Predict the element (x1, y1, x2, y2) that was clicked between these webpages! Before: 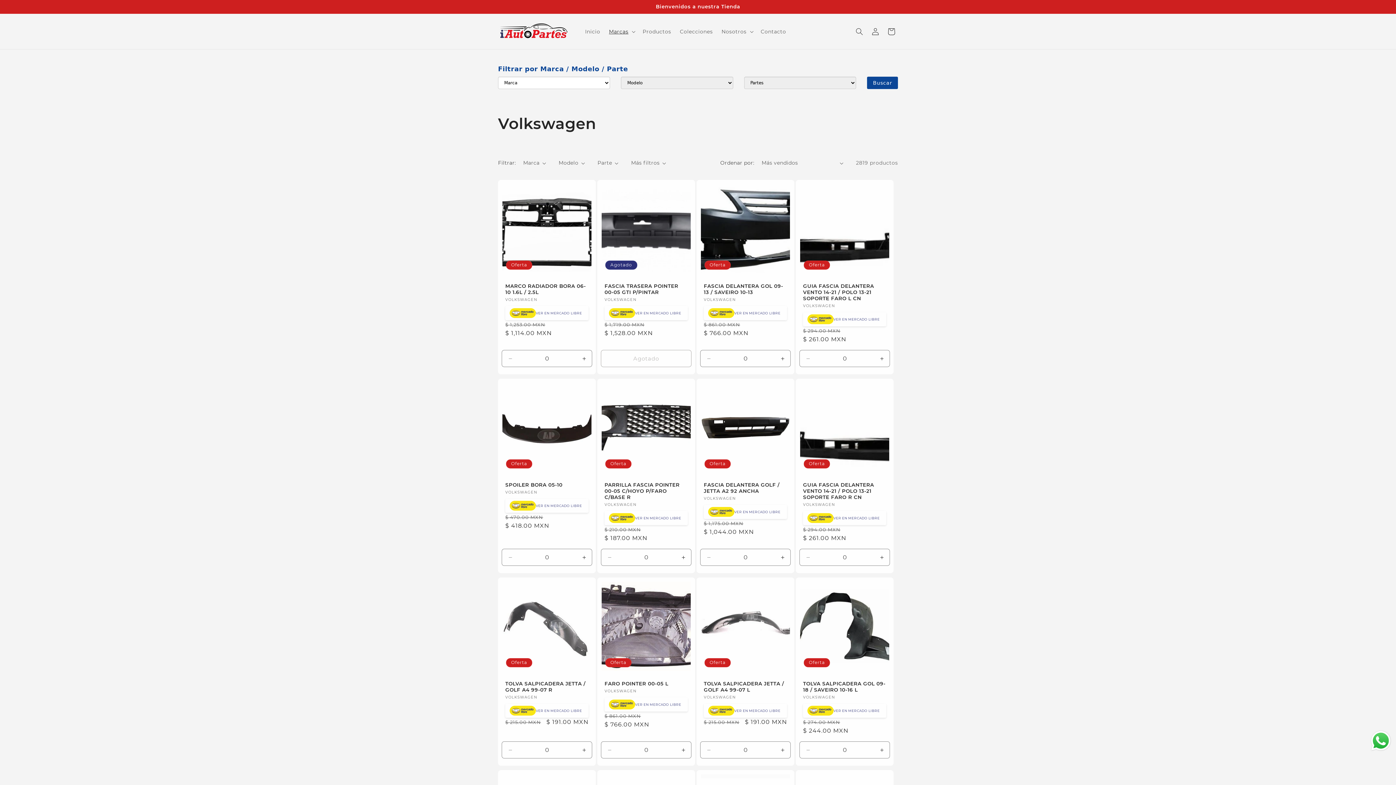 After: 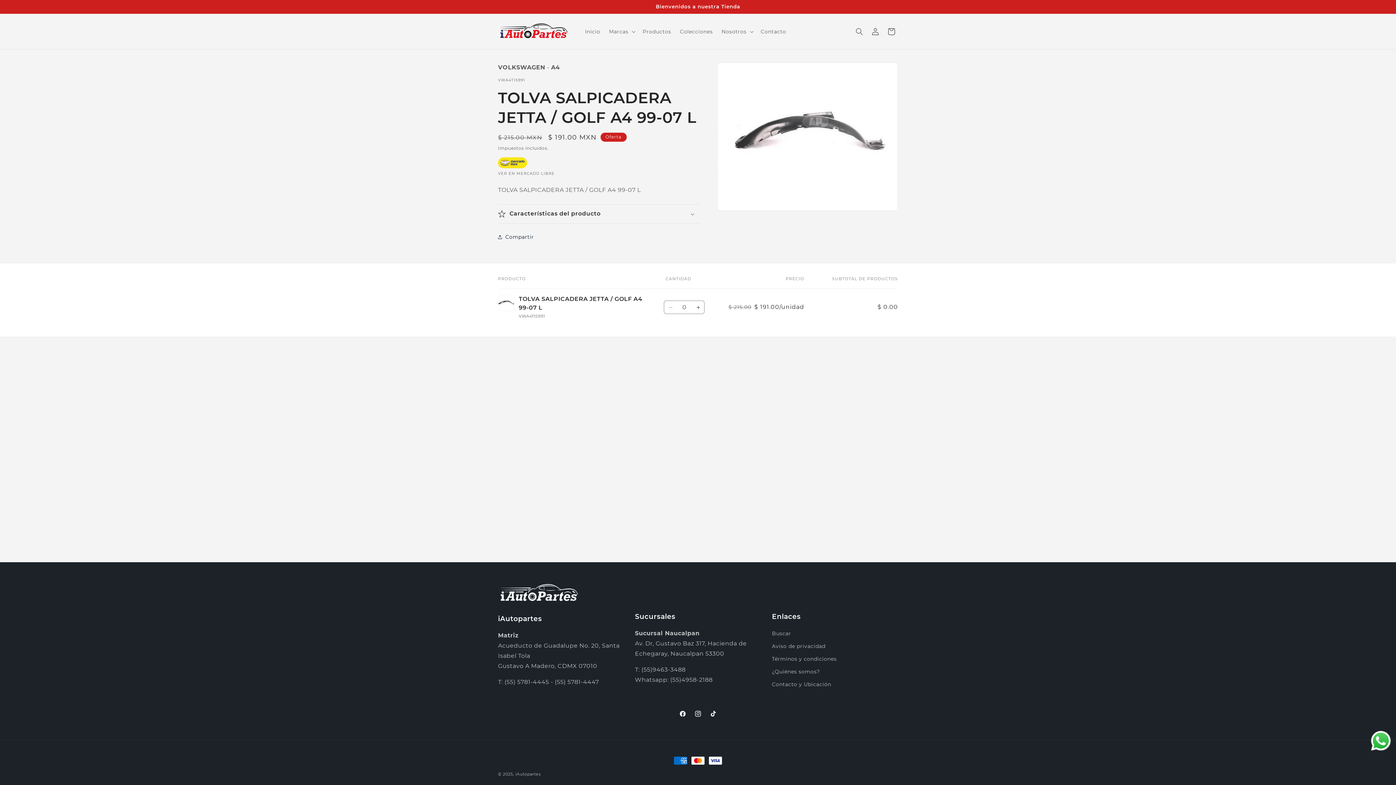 Action: label: TOLVA SALPICADERA JETTA / GOLF A4 99-07 L bbox: (704, 681, 787, 693)